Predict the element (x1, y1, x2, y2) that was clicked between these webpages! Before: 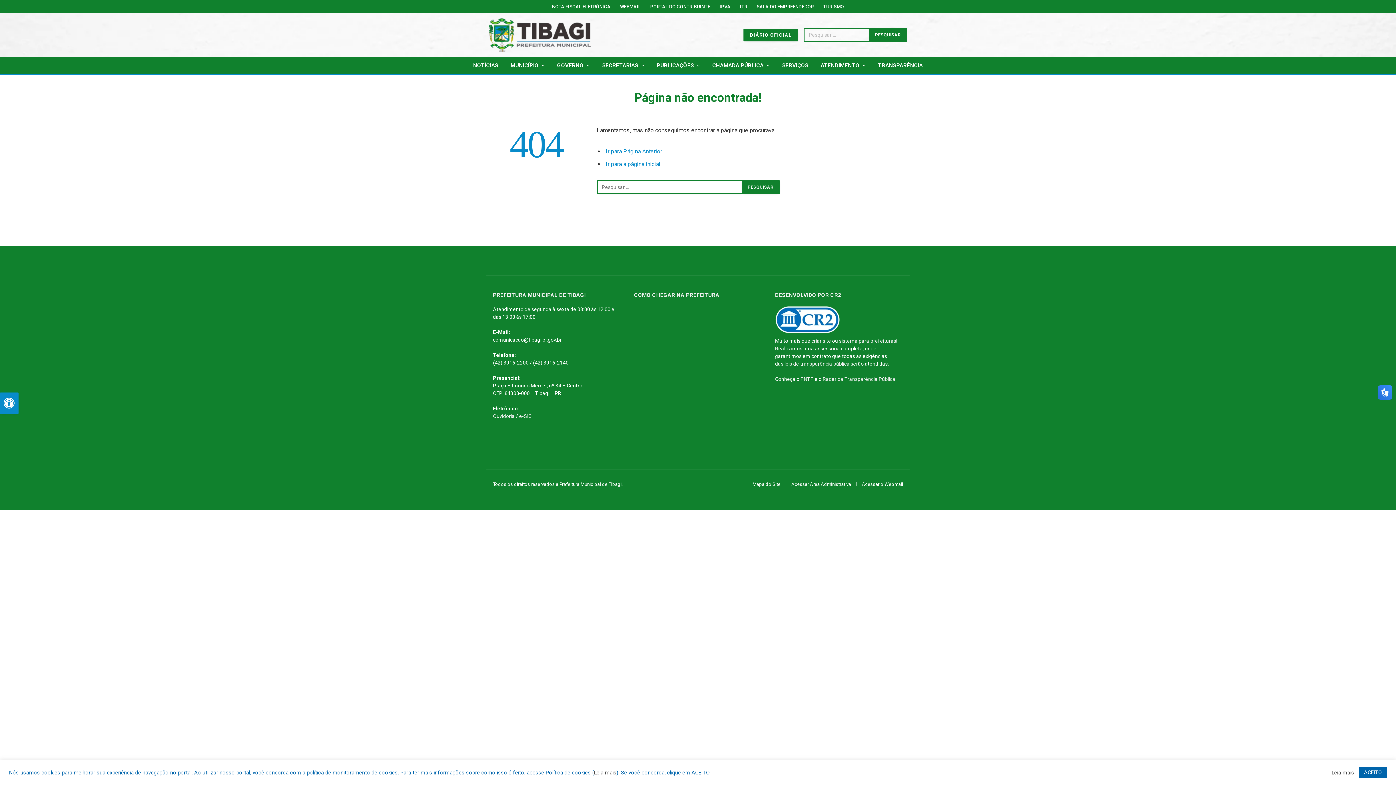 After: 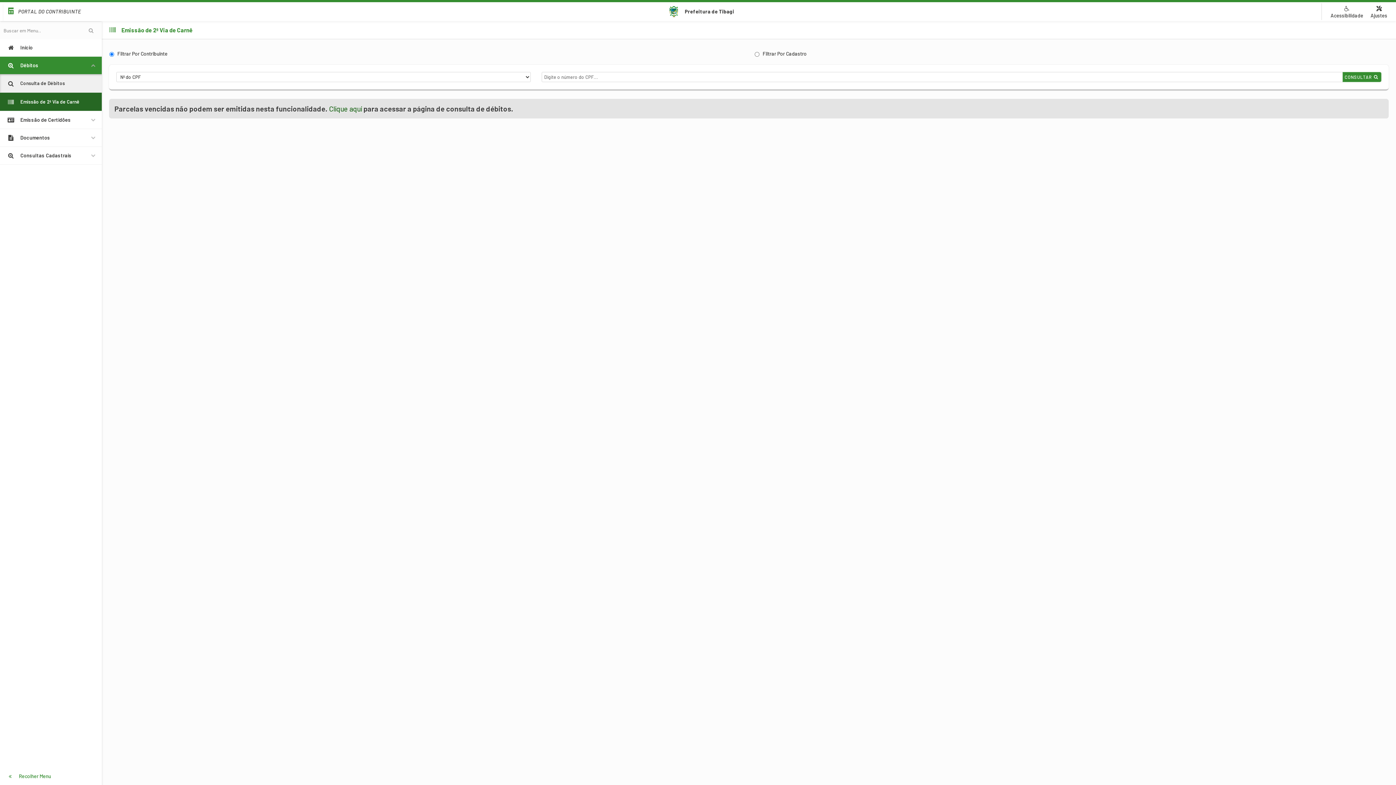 Action: label: PORTAL DO CONTRIBUINTE bbox: (645, 0, 715, 13)